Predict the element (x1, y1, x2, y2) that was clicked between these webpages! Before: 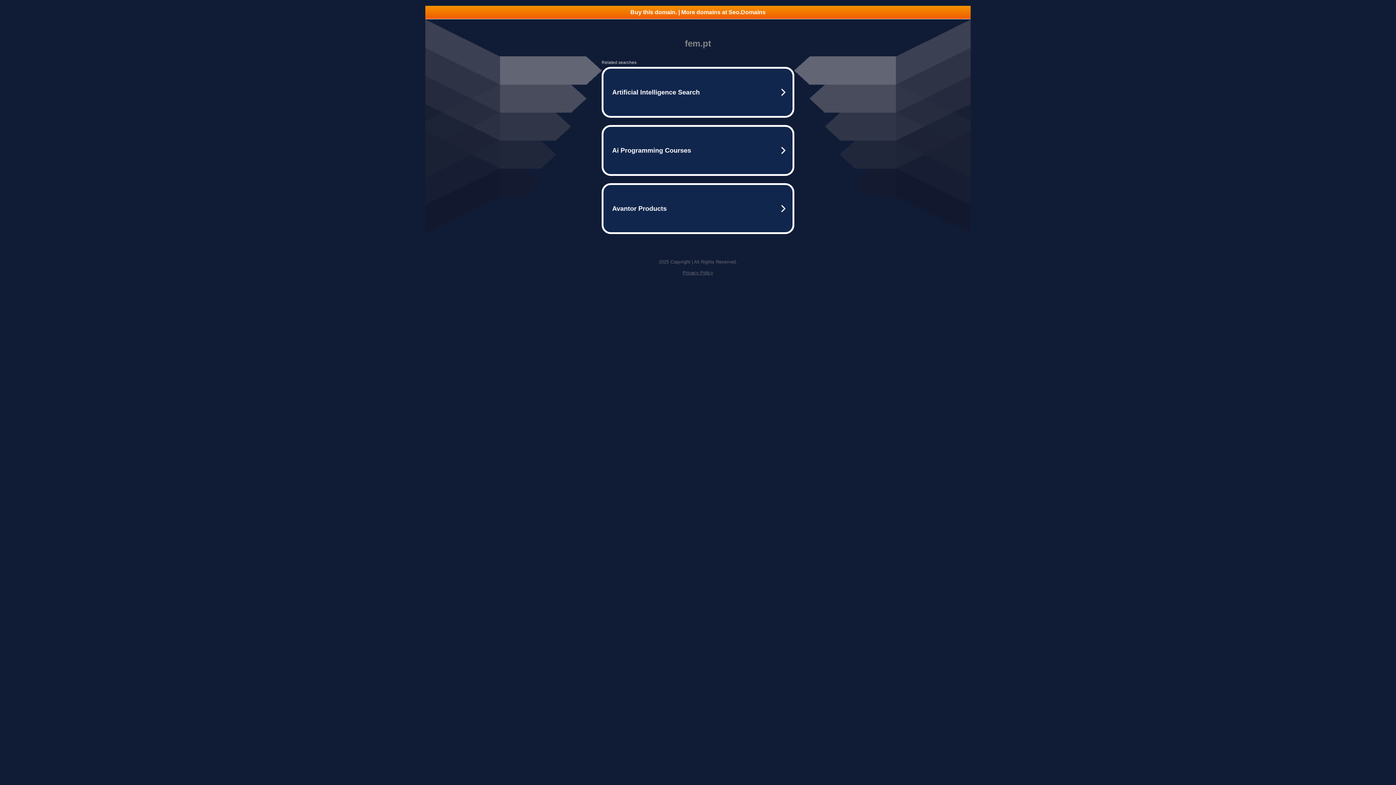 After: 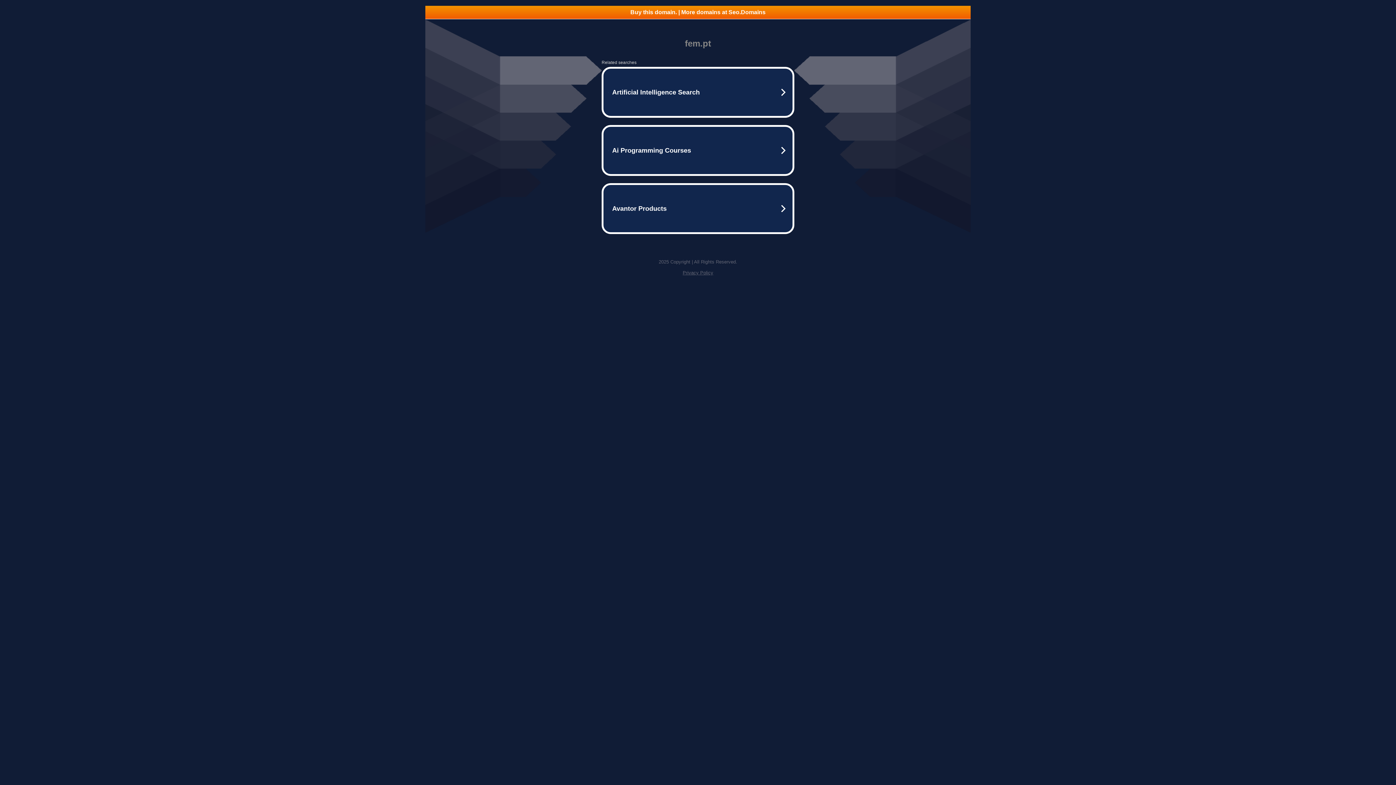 Action: bbox: (682, 270, 713, 275) label: Privacy Policy